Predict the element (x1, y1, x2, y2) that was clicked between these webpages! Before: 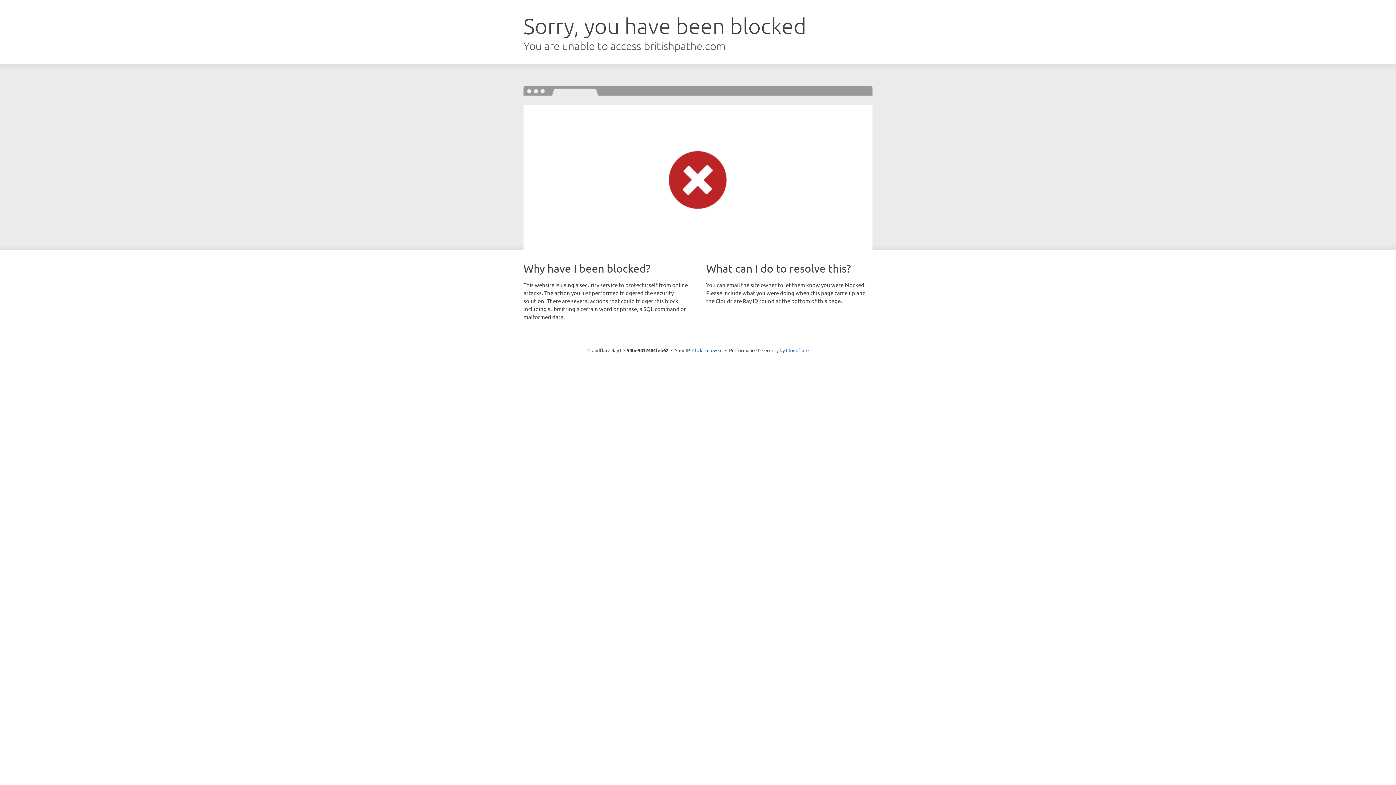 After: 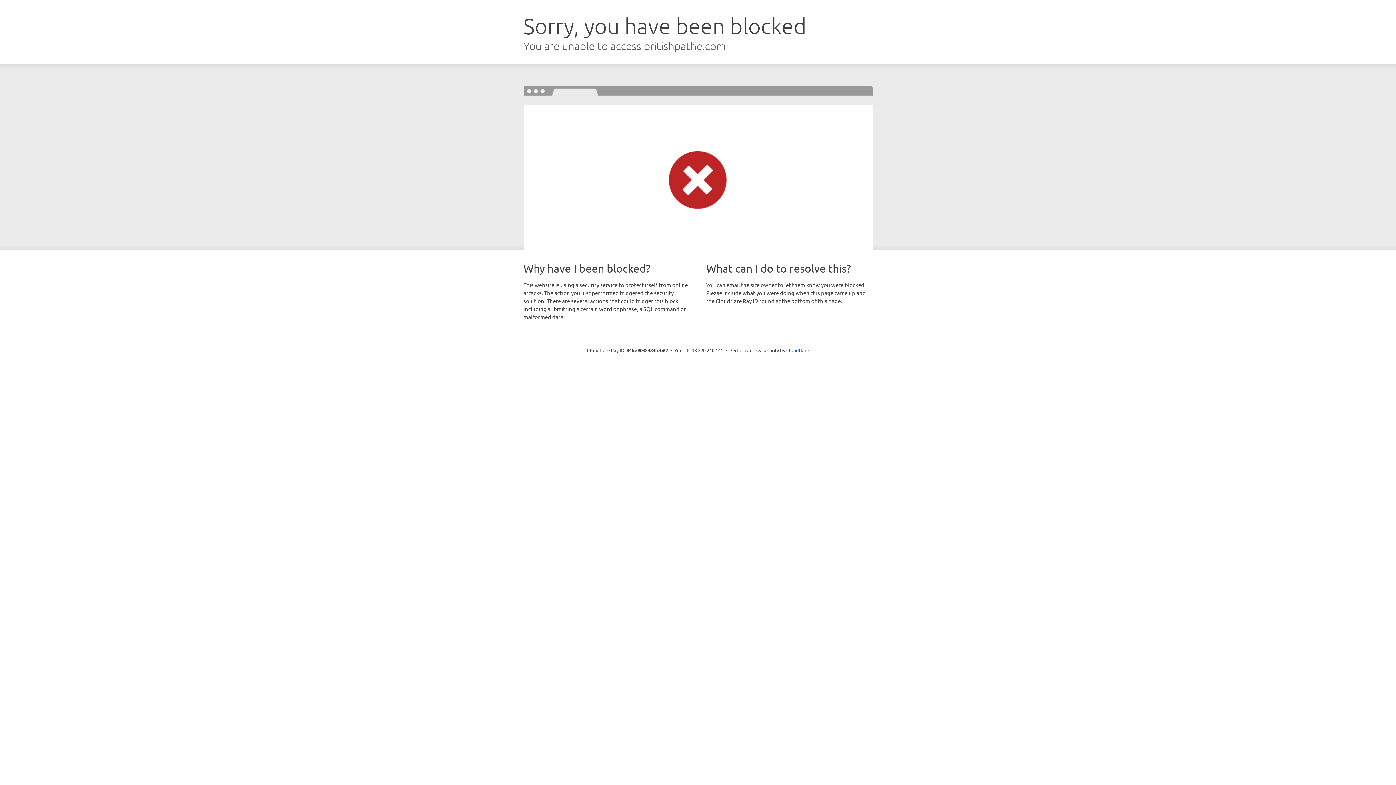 Action: bbox: (692, 346, 722, 353) label: Click to reveal